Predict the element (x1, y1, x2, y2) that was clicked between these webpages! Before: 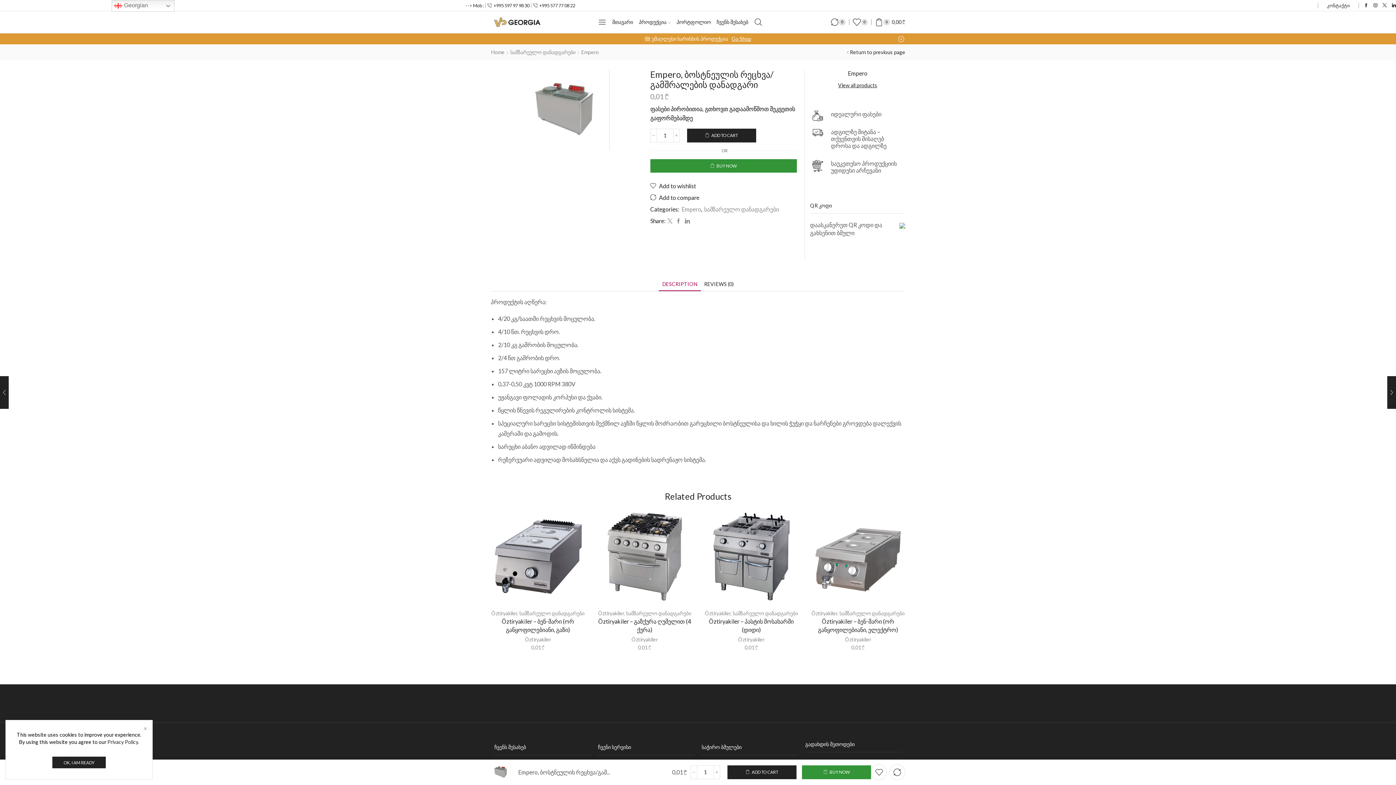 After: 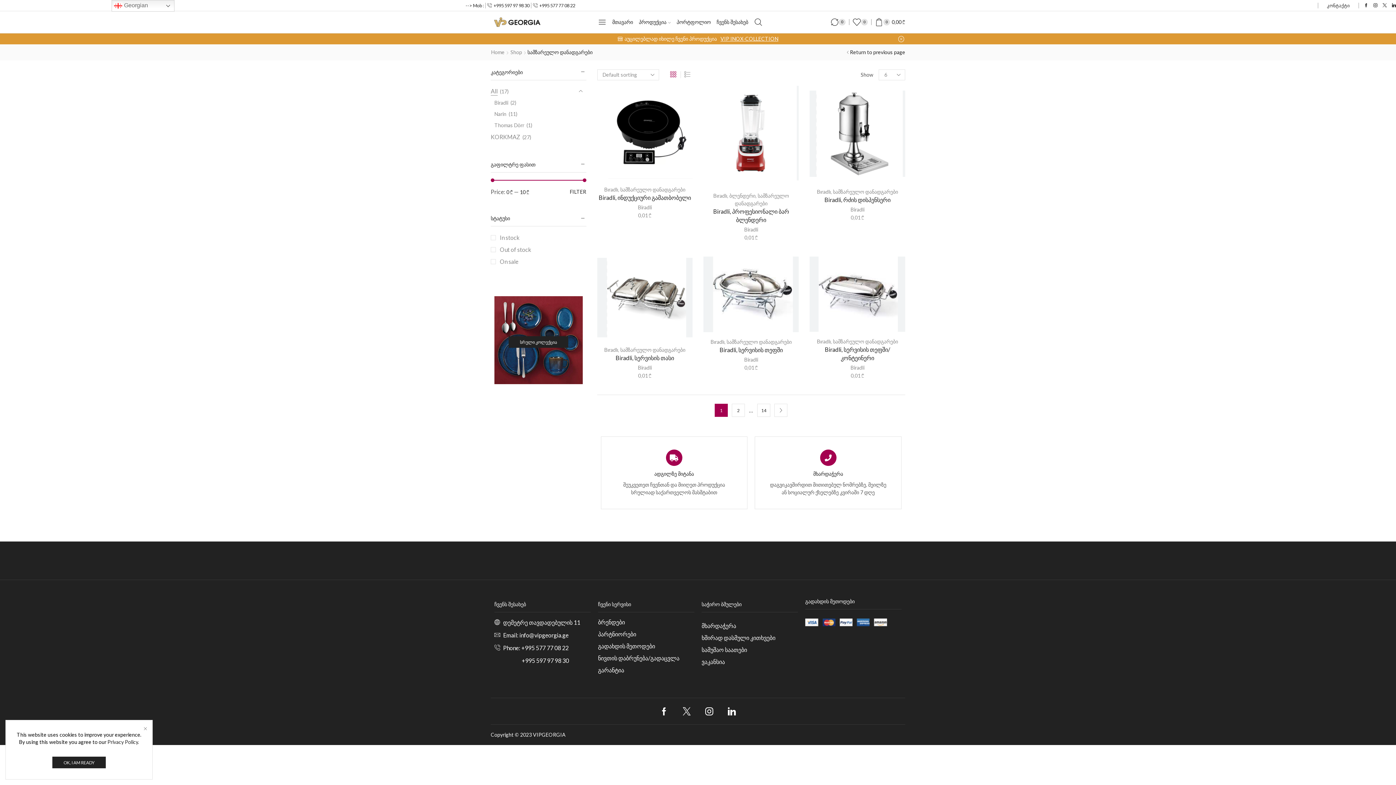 Action: label: სამზარეულო დანადგარები bbox: (733, 610, 798, 616)